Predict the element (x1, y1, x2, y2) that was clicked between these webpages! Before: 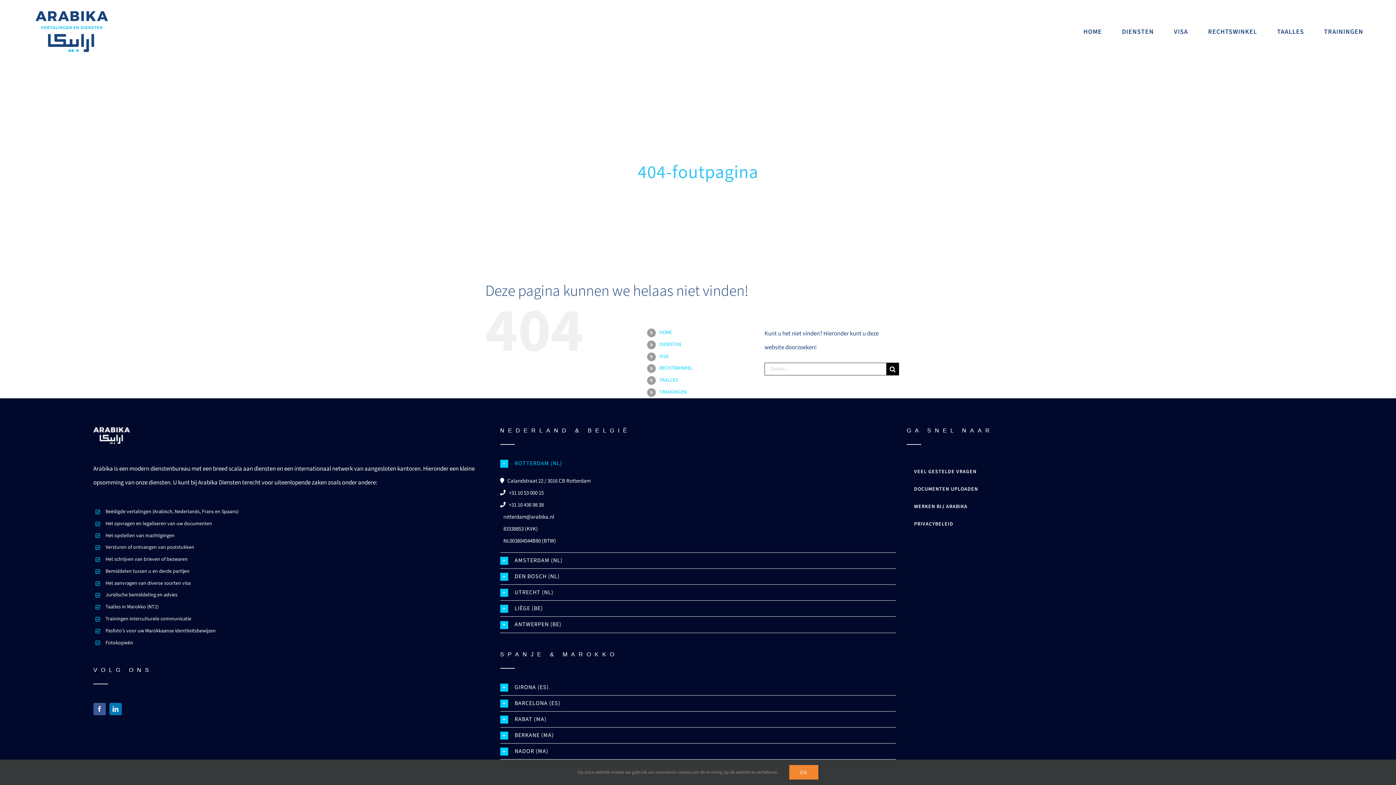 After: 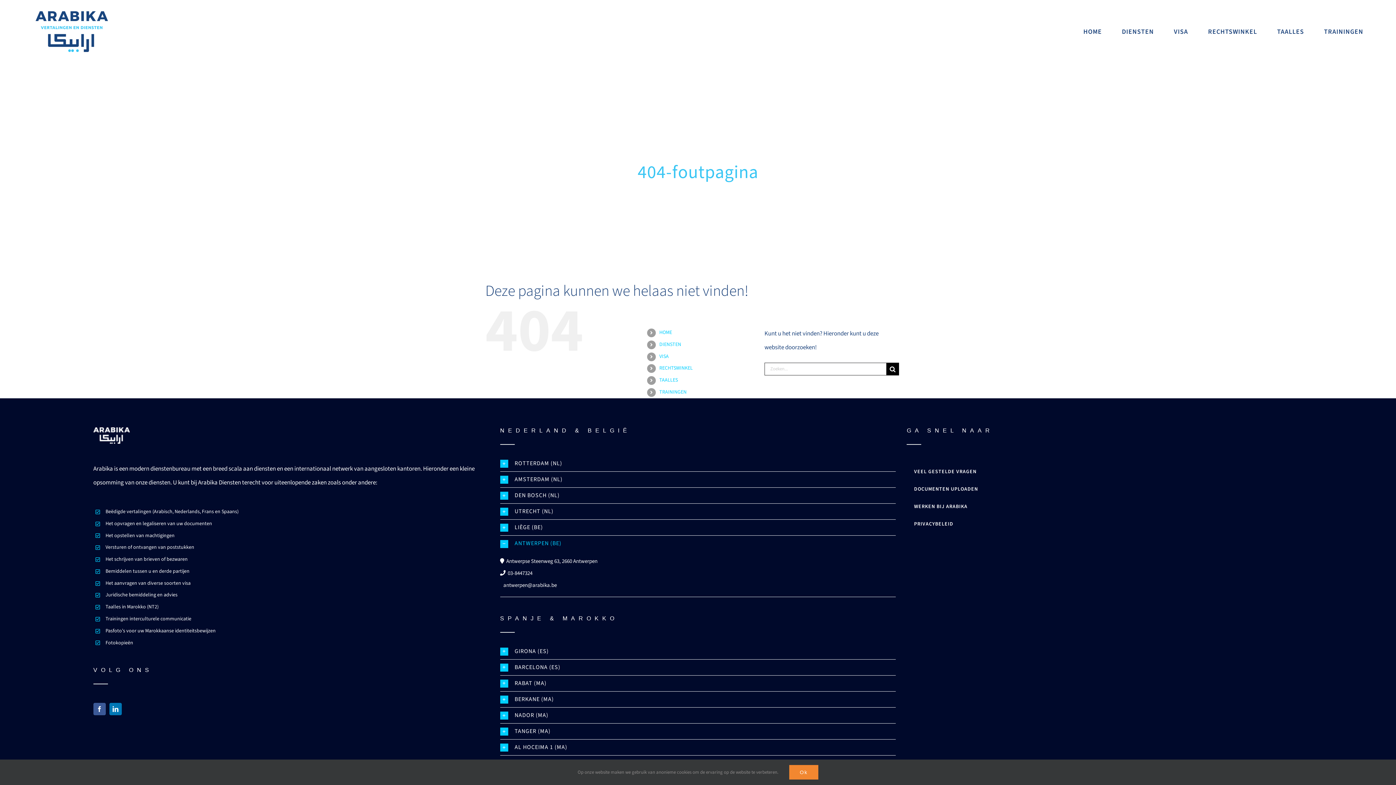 Action: bbox: (500, 617, 896, 632) label: ANTWERPEN (BE)